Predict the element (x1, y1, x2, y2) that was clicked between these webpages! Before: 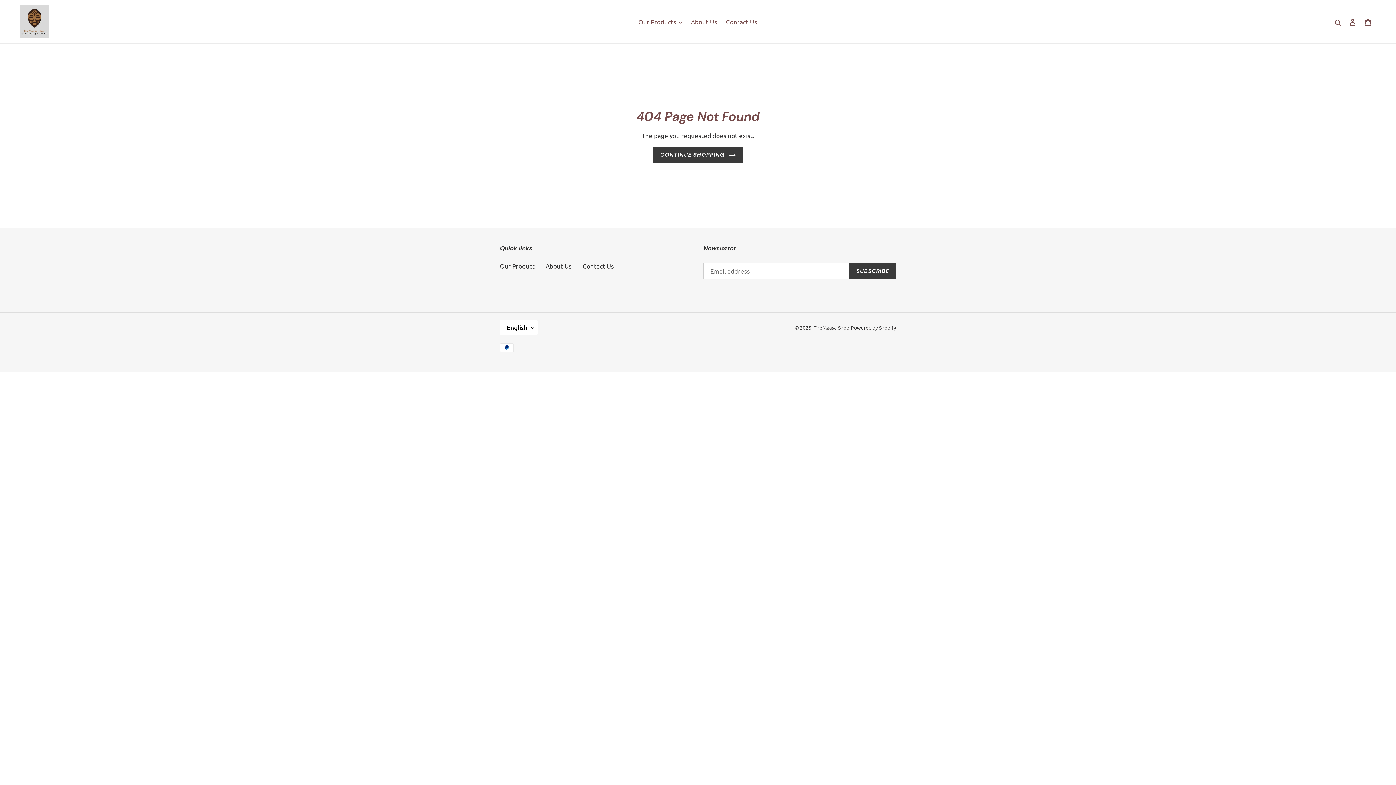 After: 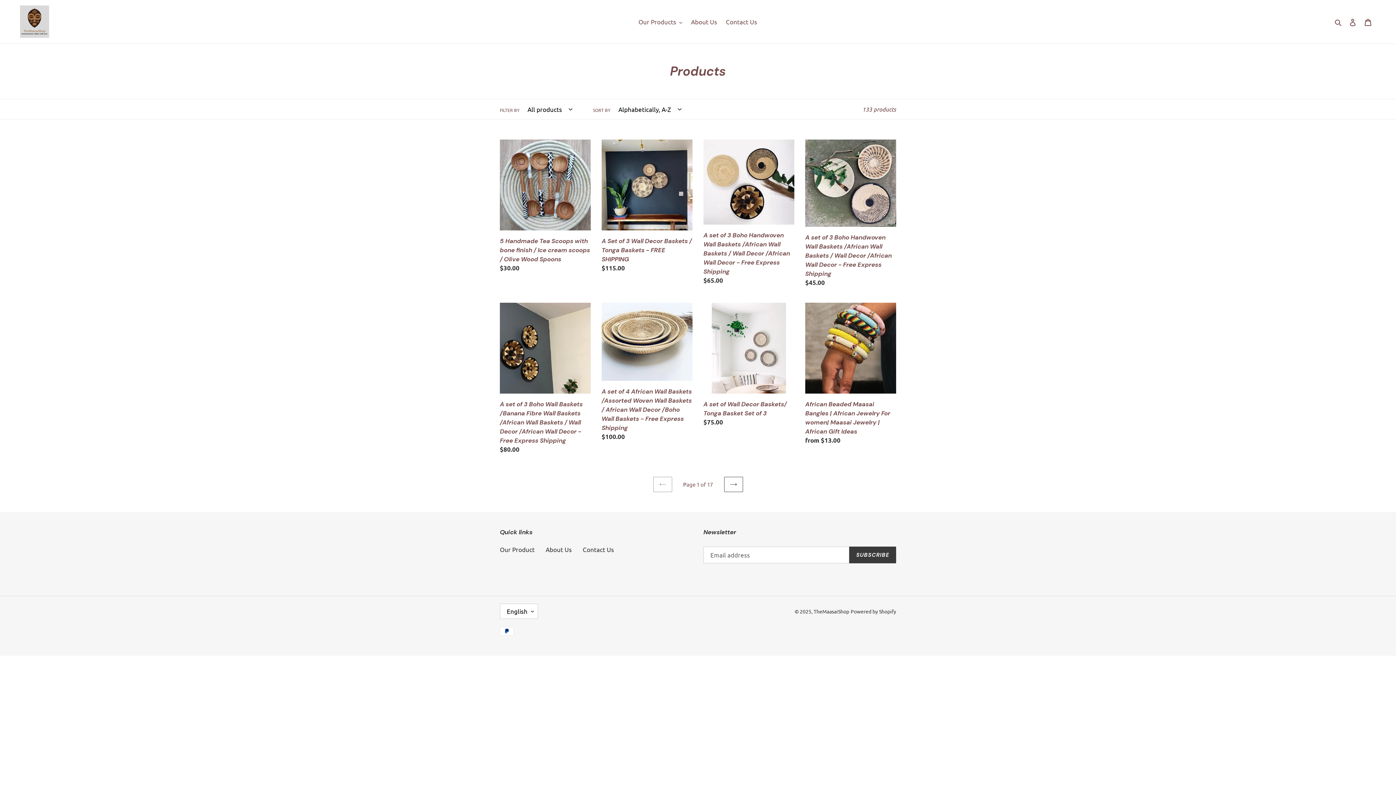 Action: label: Our Product bbox: (500, 262, 534, 269)